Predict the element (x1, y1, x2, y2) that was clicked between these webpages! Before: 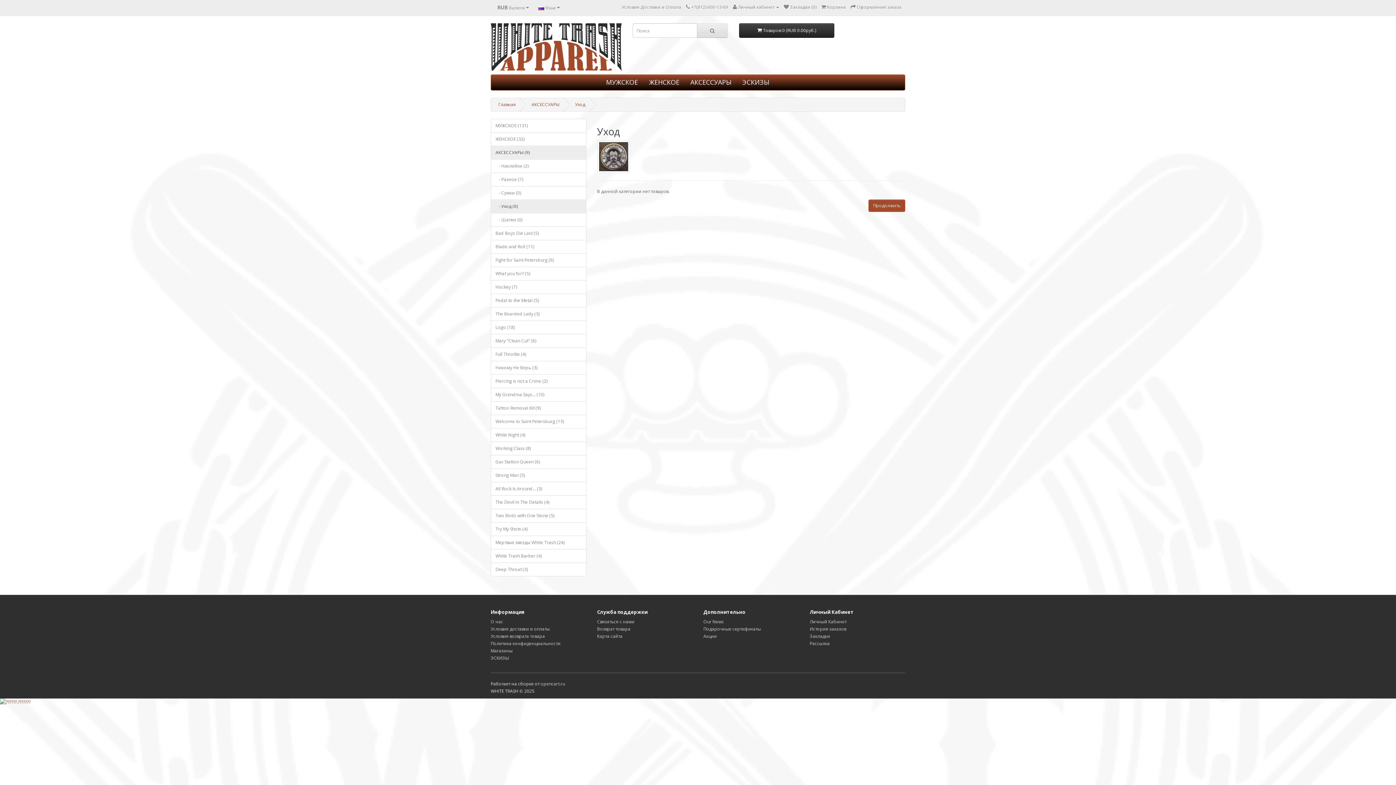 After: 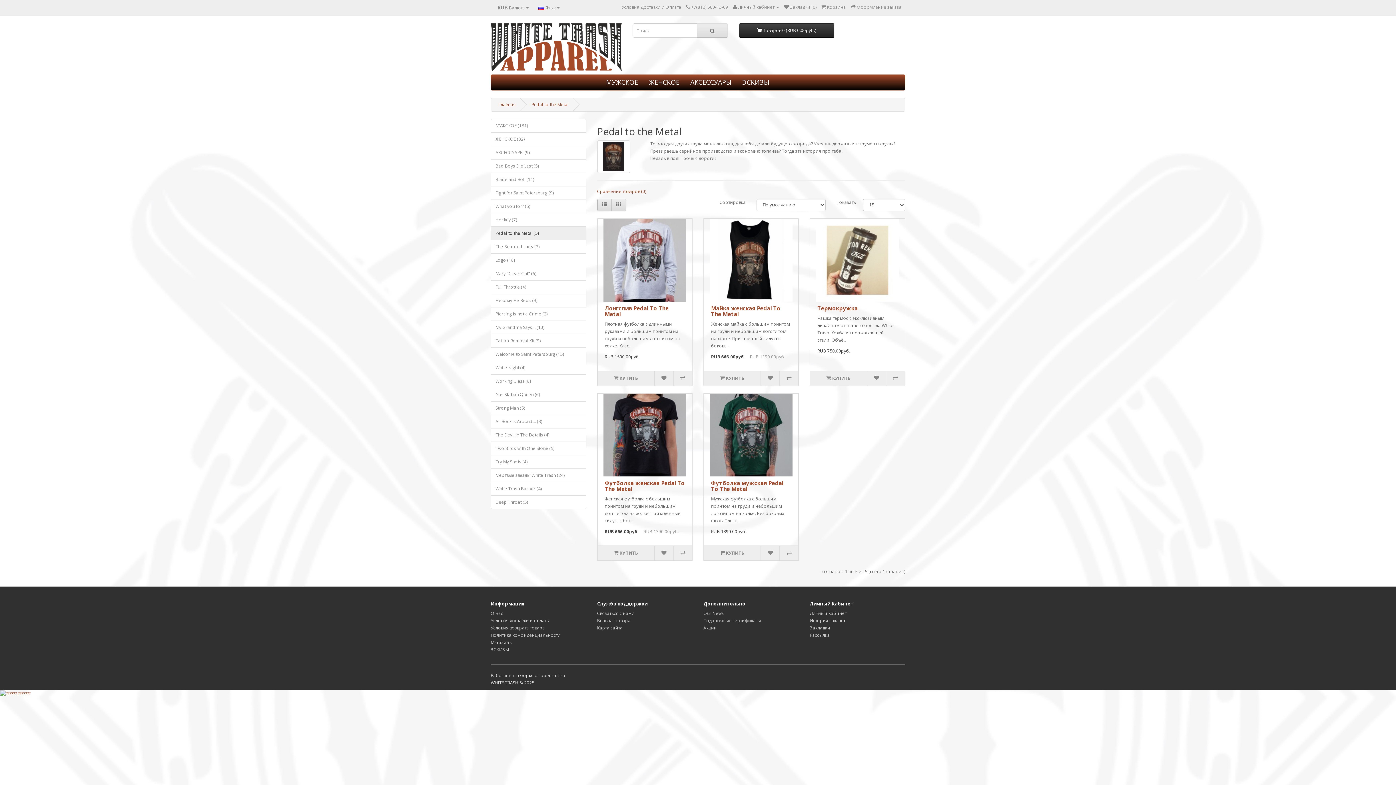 Action: bbox: (490, 293, 586, 307) label: Pedal to the Metal (5)